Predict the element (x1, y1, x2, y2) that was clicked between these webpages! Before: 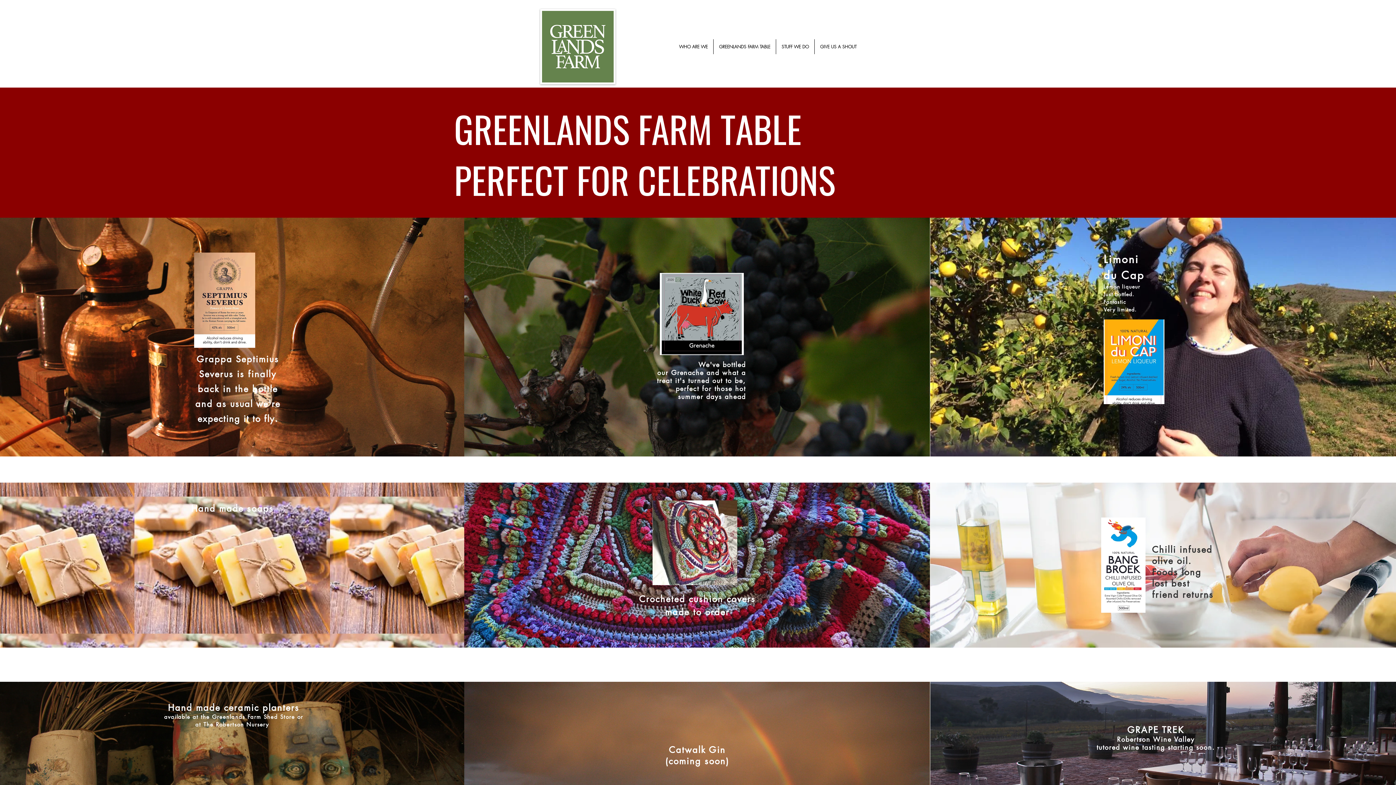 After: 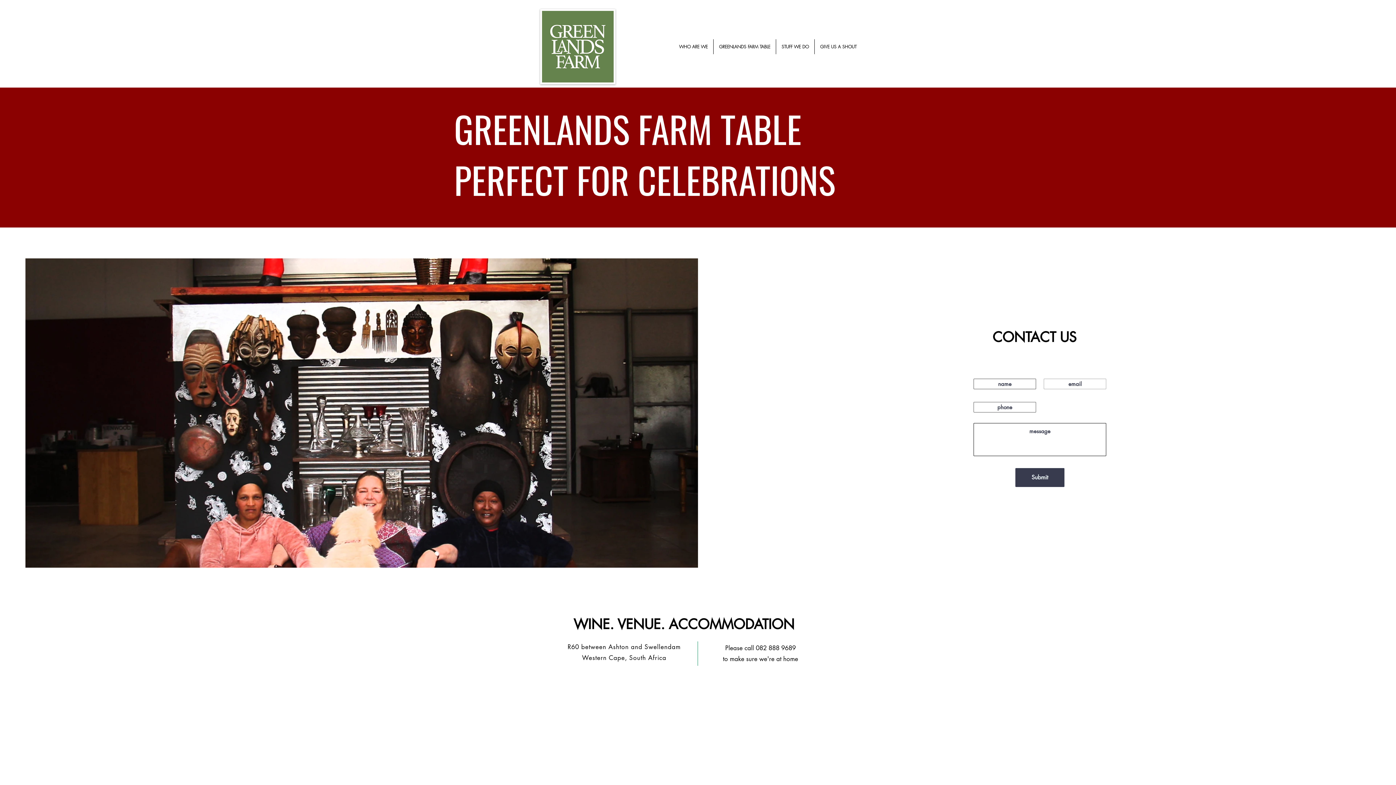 Action: label: GIVE US A SHOUT bbox: (814, 39, 862, 54)